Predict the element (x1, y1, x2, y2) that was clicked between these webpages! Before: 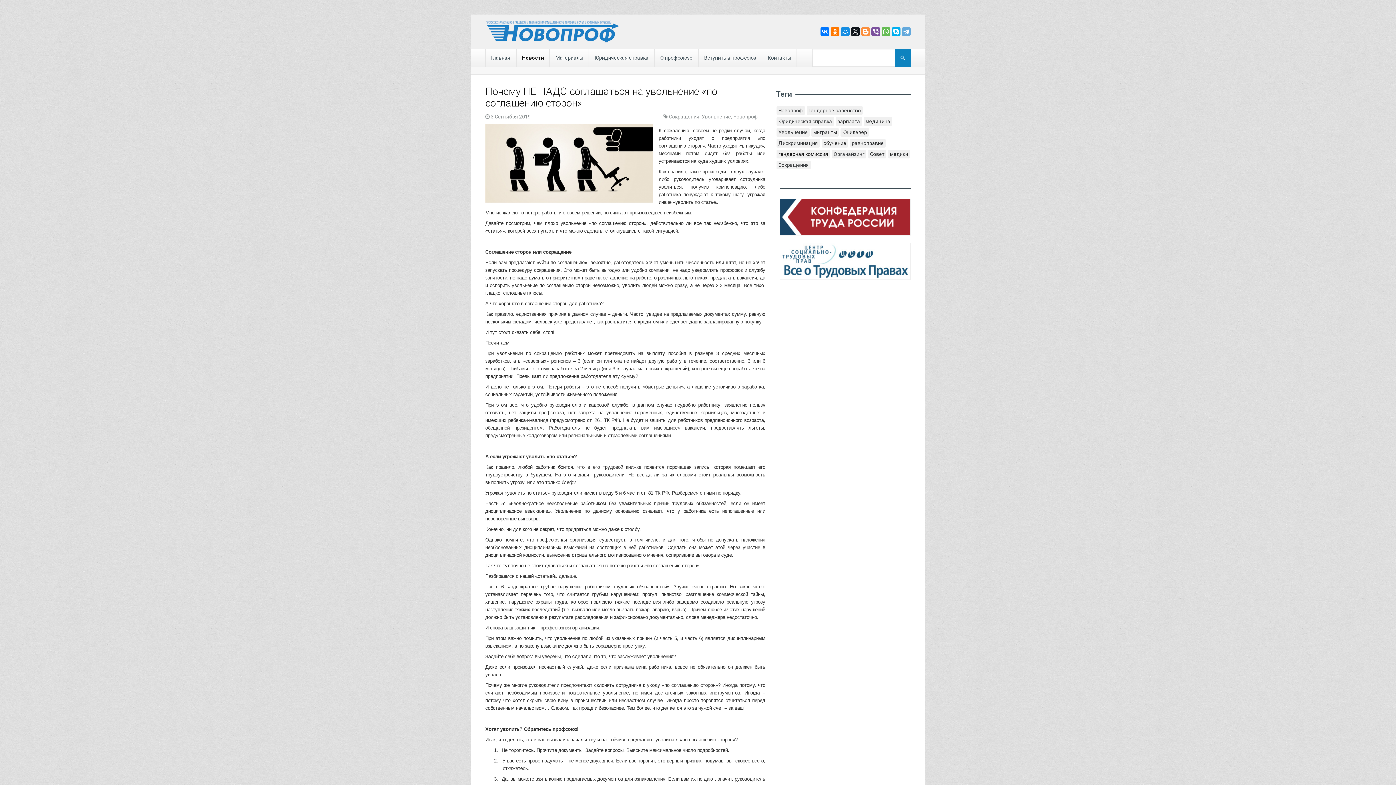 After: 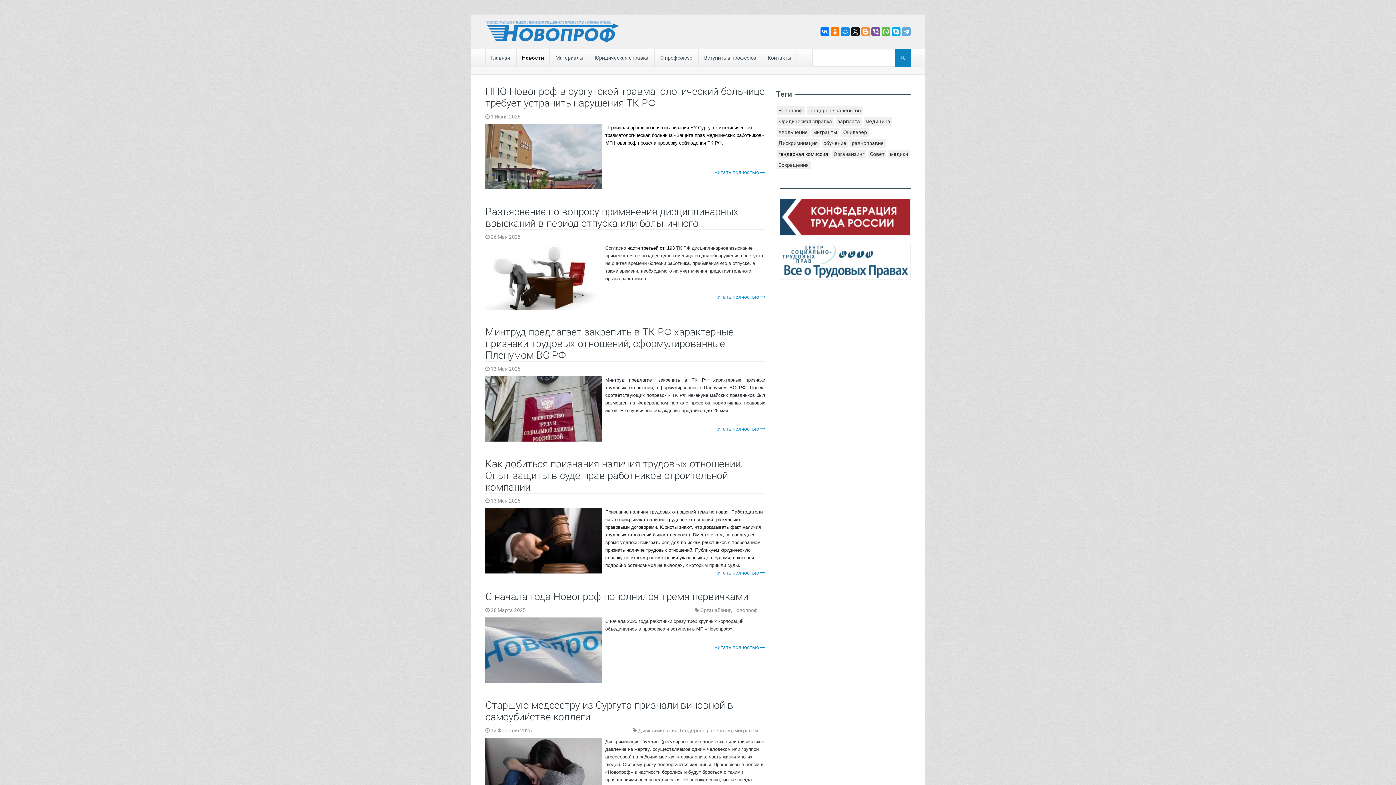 Action: label: Новости bbox: (516, 48, 549, 66)